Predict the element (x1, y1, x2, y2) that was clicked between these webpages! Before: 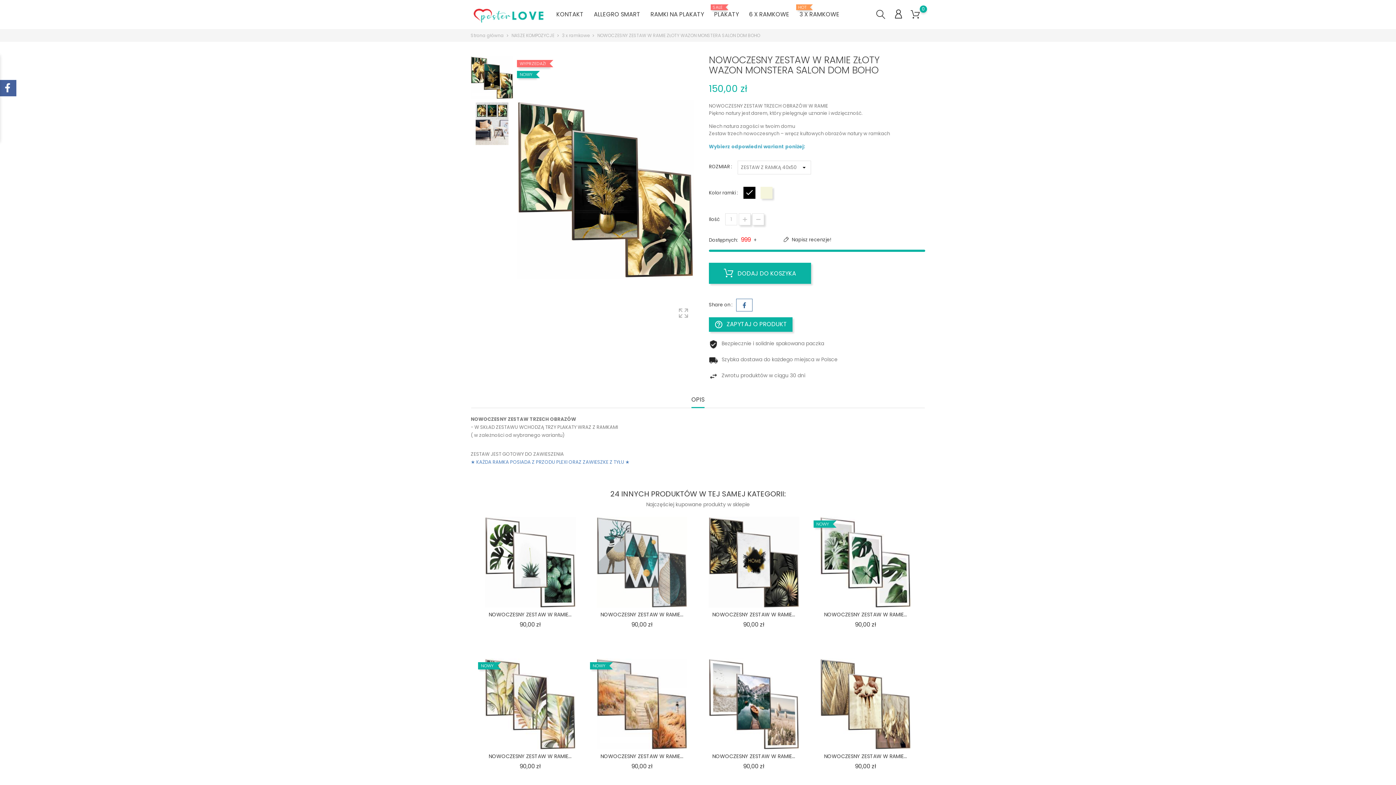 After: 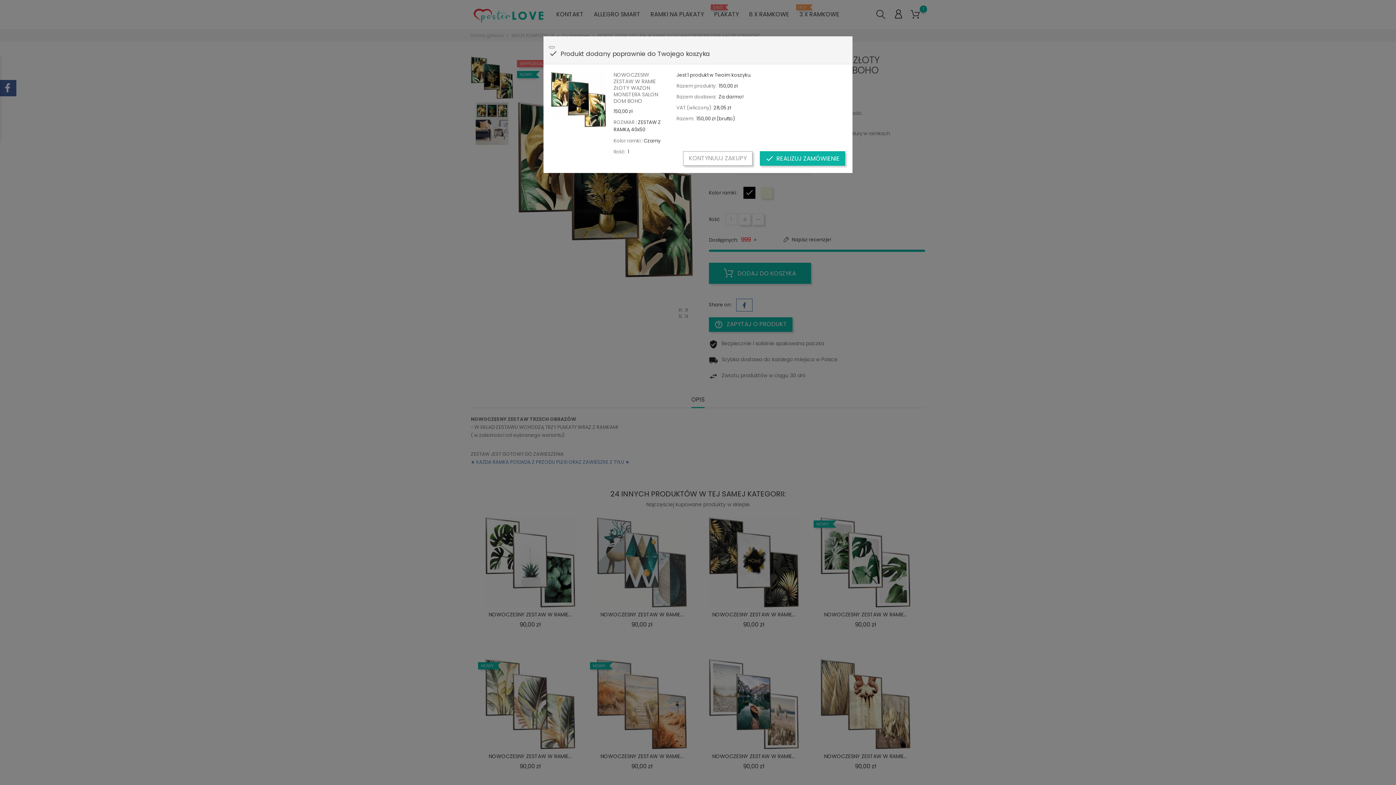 Action: label:  DODAJ DO KOSZYKA bbox: (709, 262, 811, 284)